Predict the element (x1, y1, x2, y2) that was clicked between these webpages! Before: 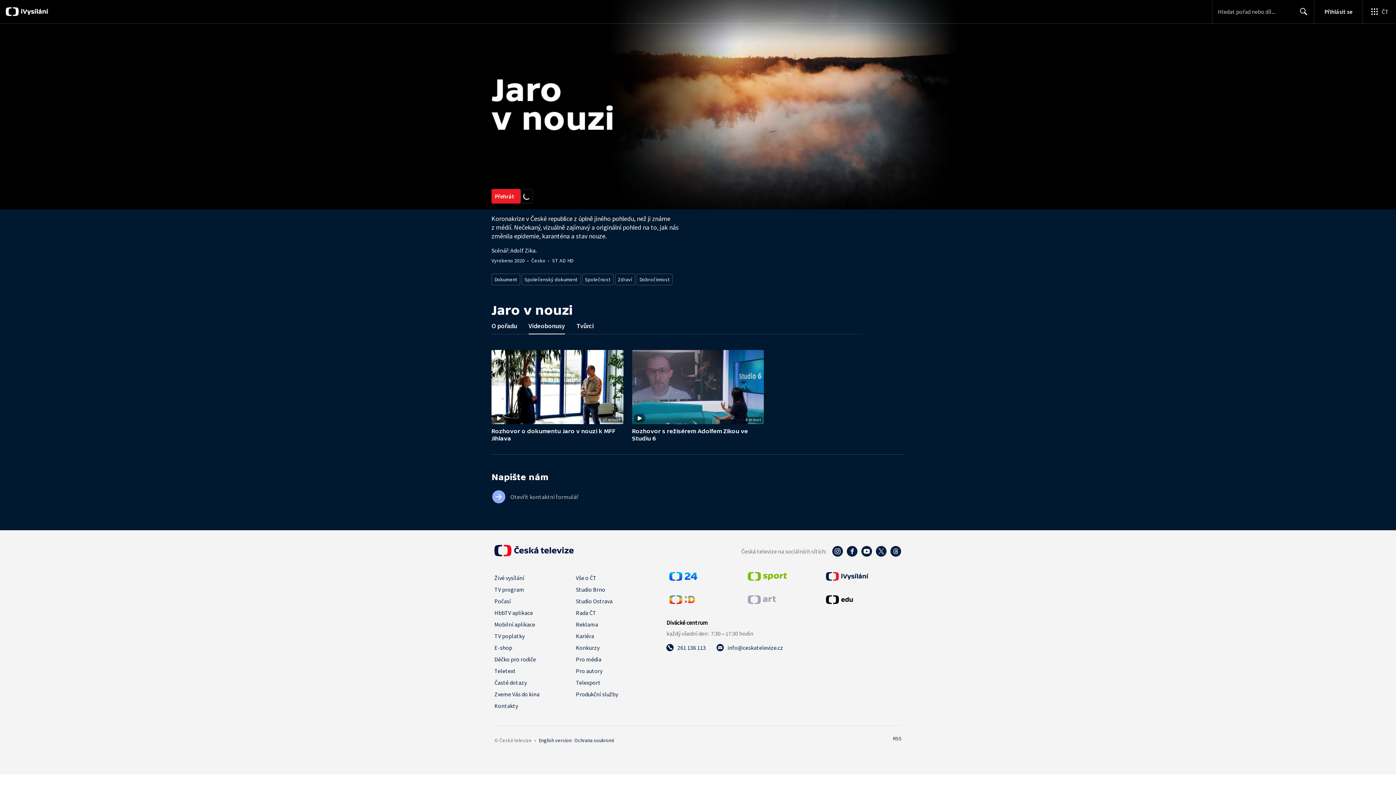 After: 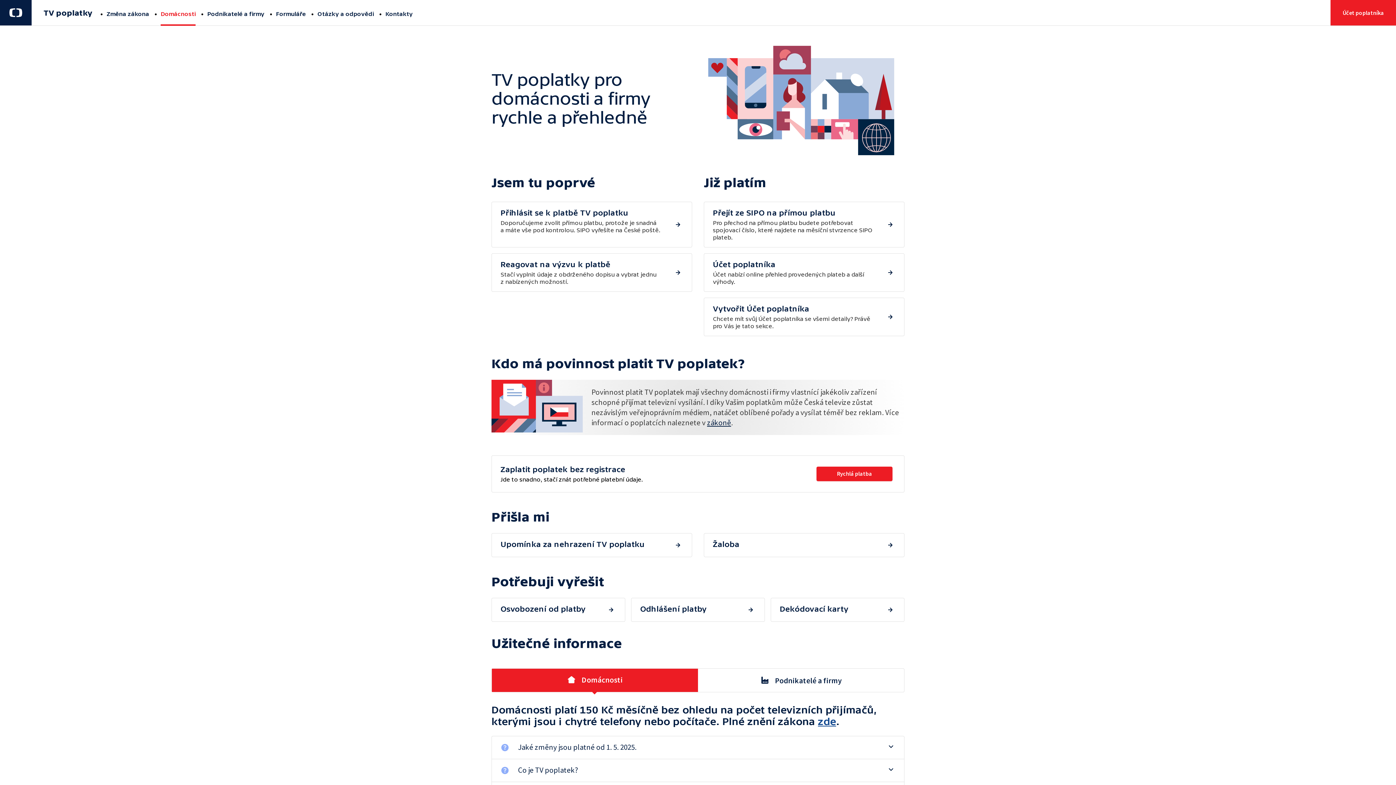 Action: bbox: (494, 630, 524, 642) label: TV poplatky